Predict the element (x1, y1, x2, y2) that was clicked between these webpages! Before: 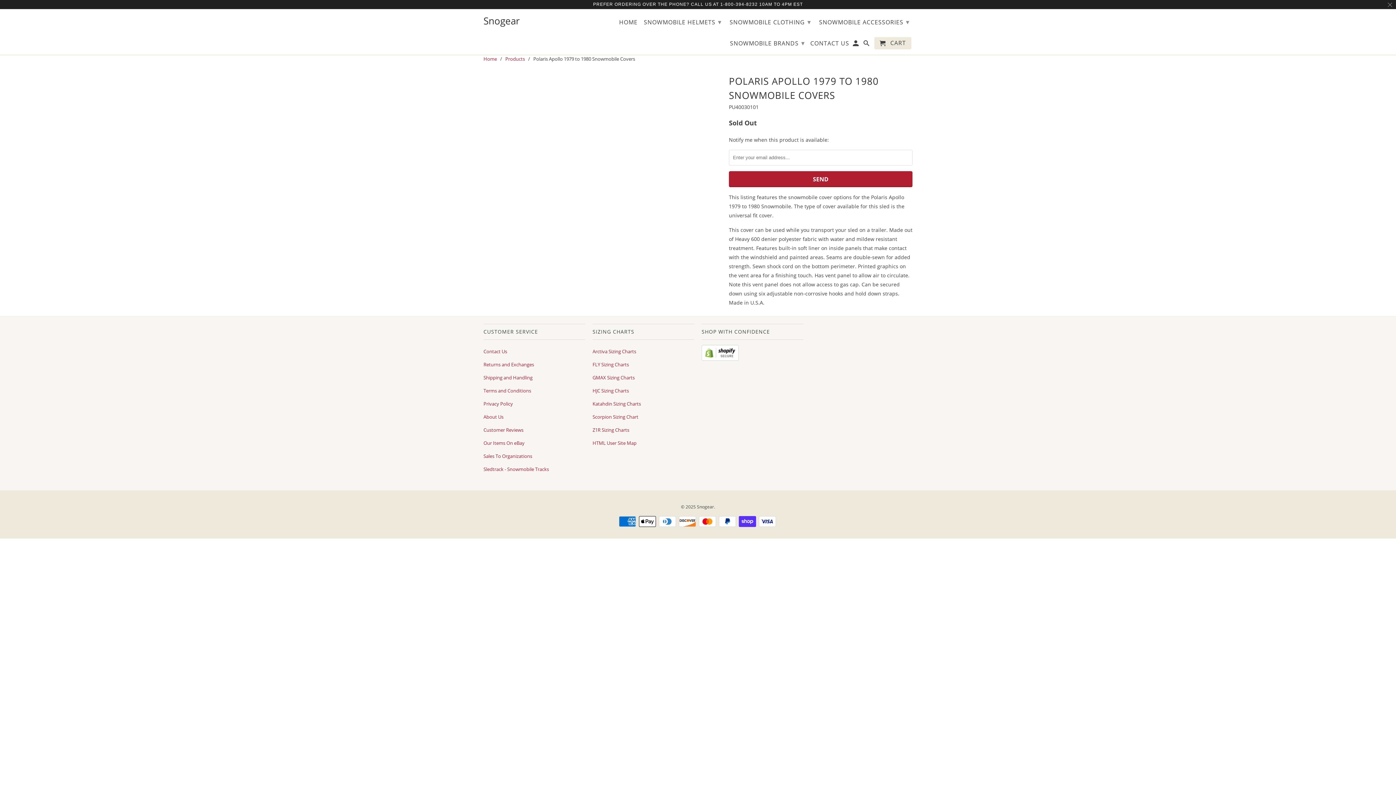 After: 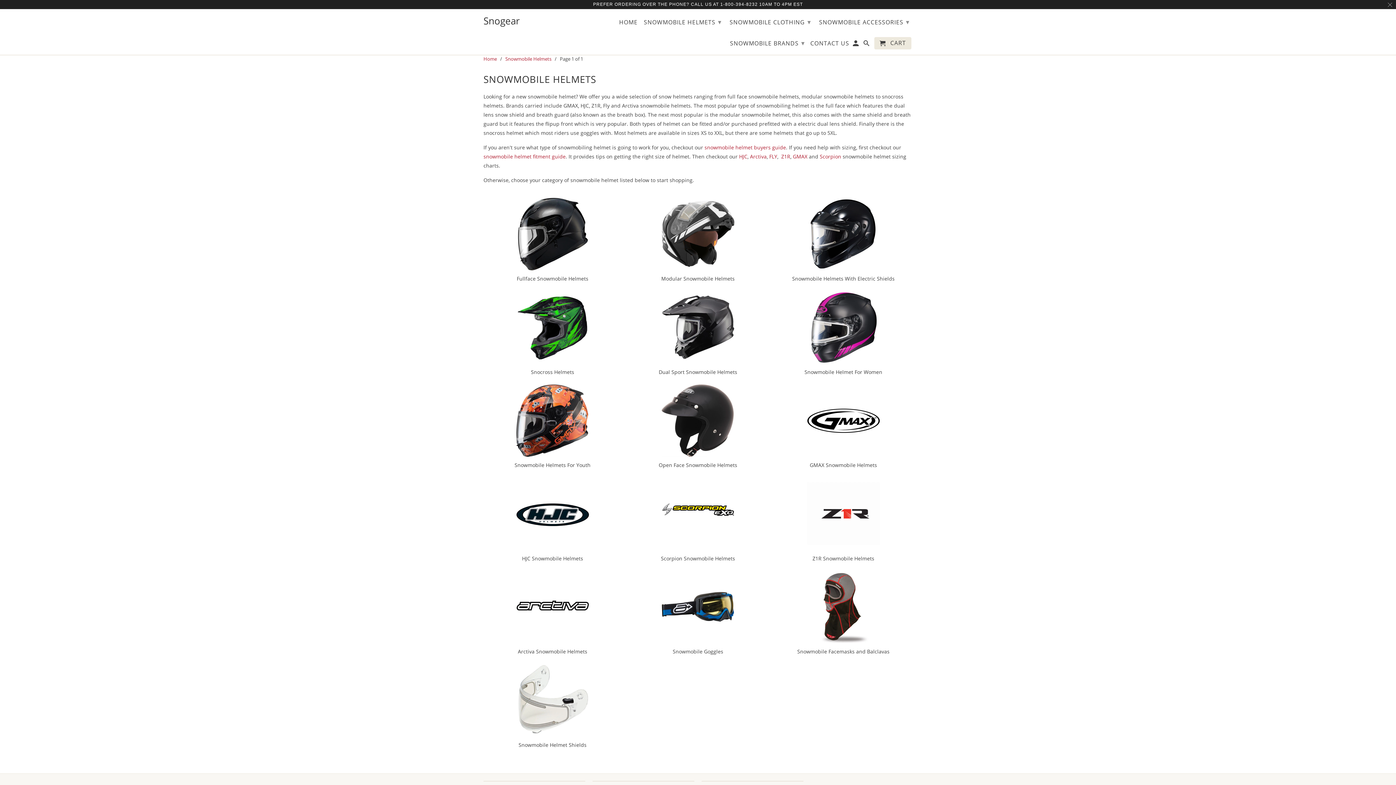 Action: bbox: (641, 14, 723, 28) label: SNOWMOBILE HELMETS ▾